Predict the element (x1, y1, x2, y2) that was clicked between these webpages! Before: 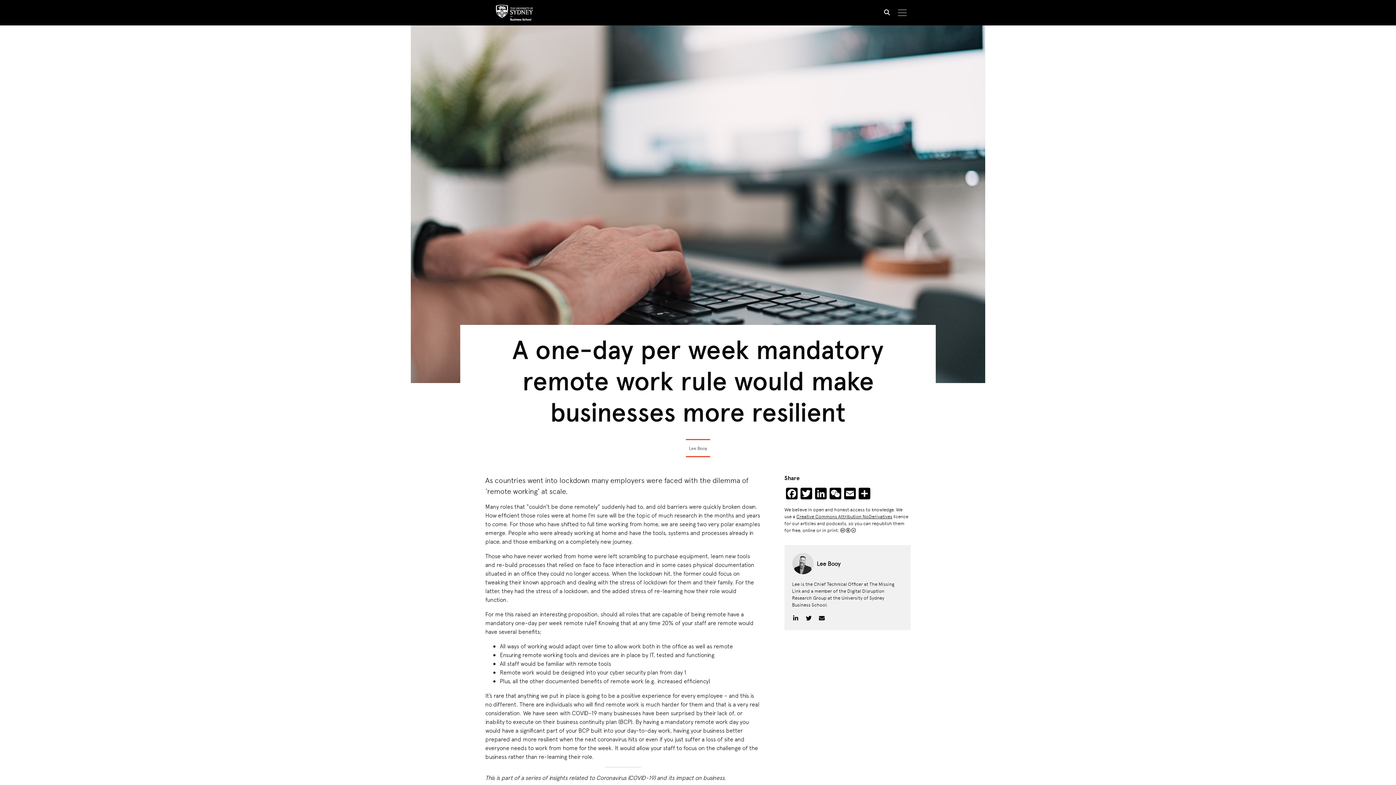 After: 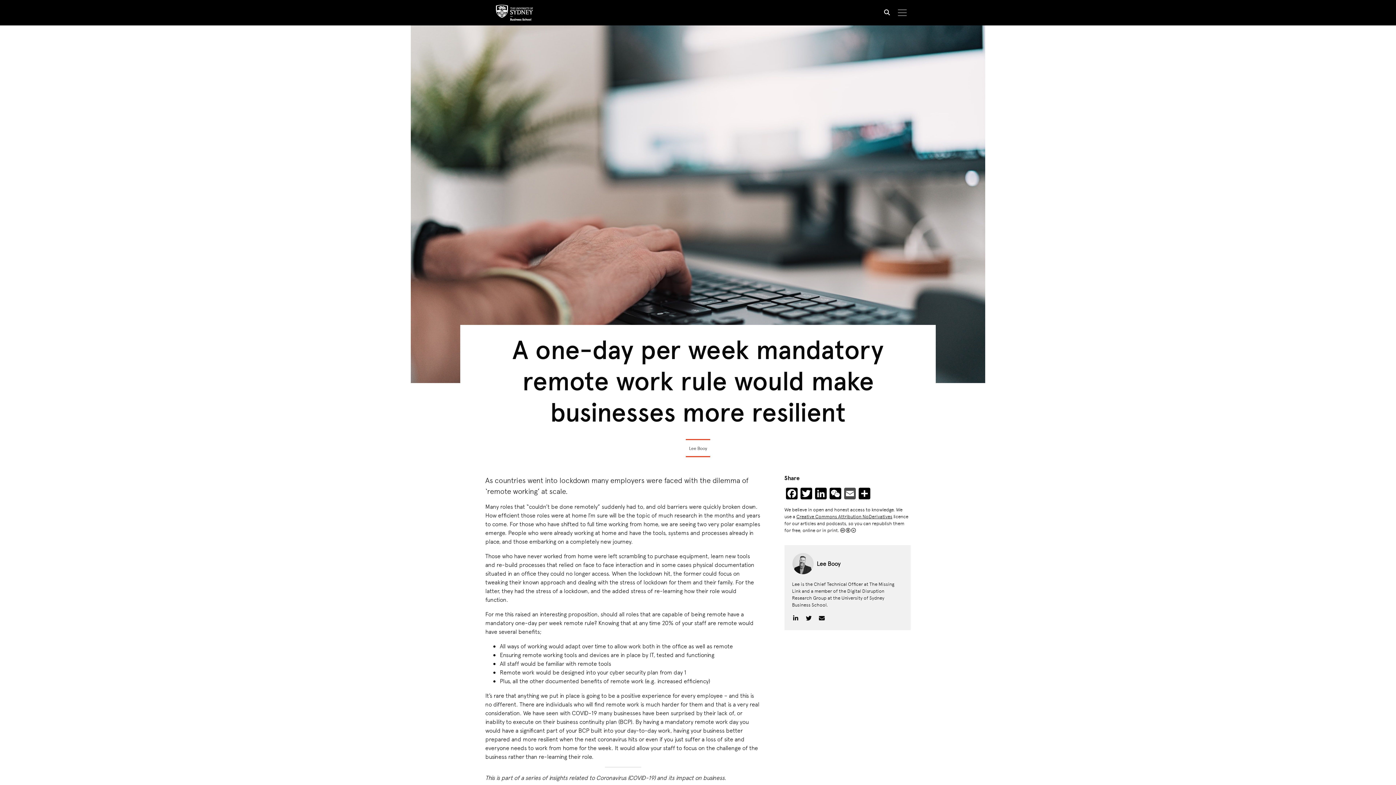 Action: label: Email bbox: (842, 487, 857, 500)